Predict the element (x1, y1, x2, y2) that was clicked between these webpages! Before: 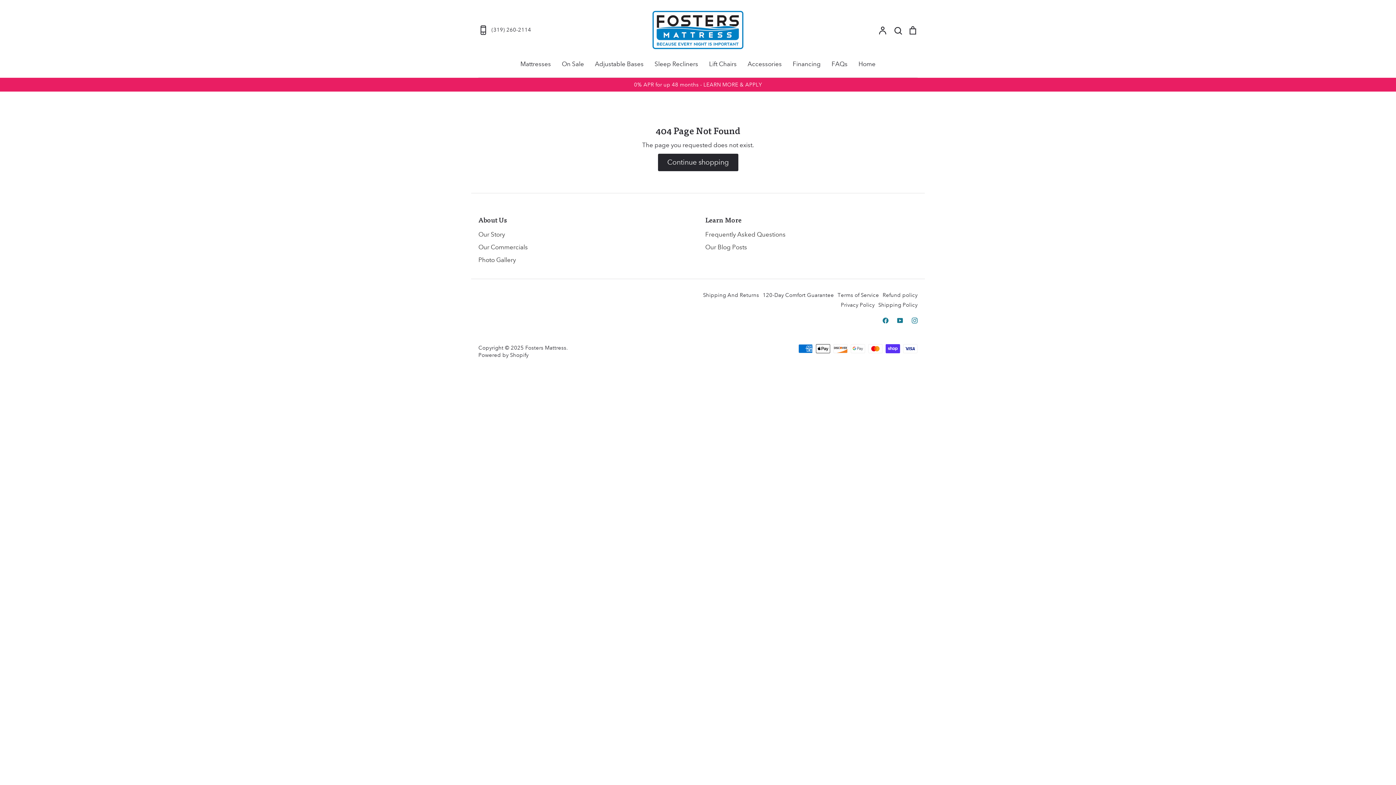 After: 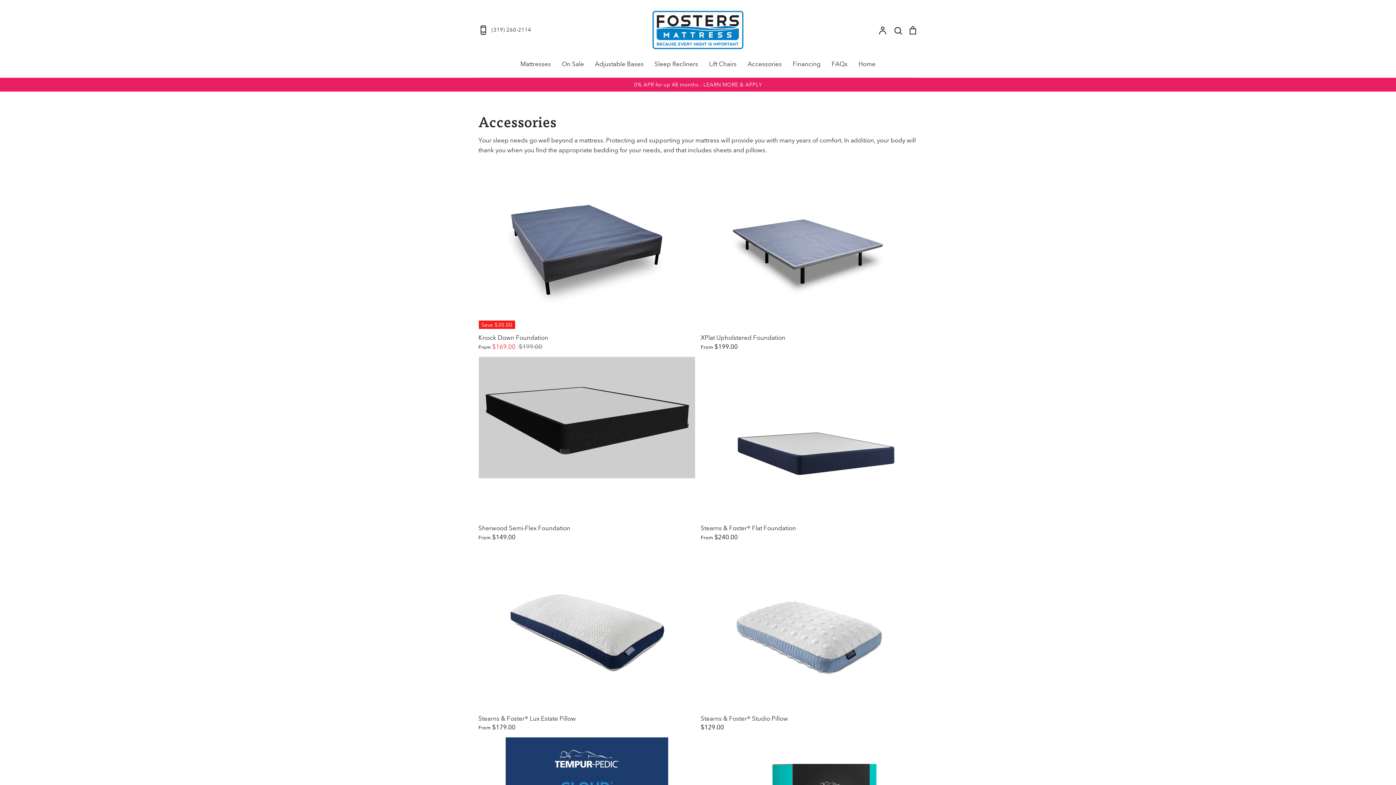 Action: bbox: (747, 60, 782, 68) label: Accessories